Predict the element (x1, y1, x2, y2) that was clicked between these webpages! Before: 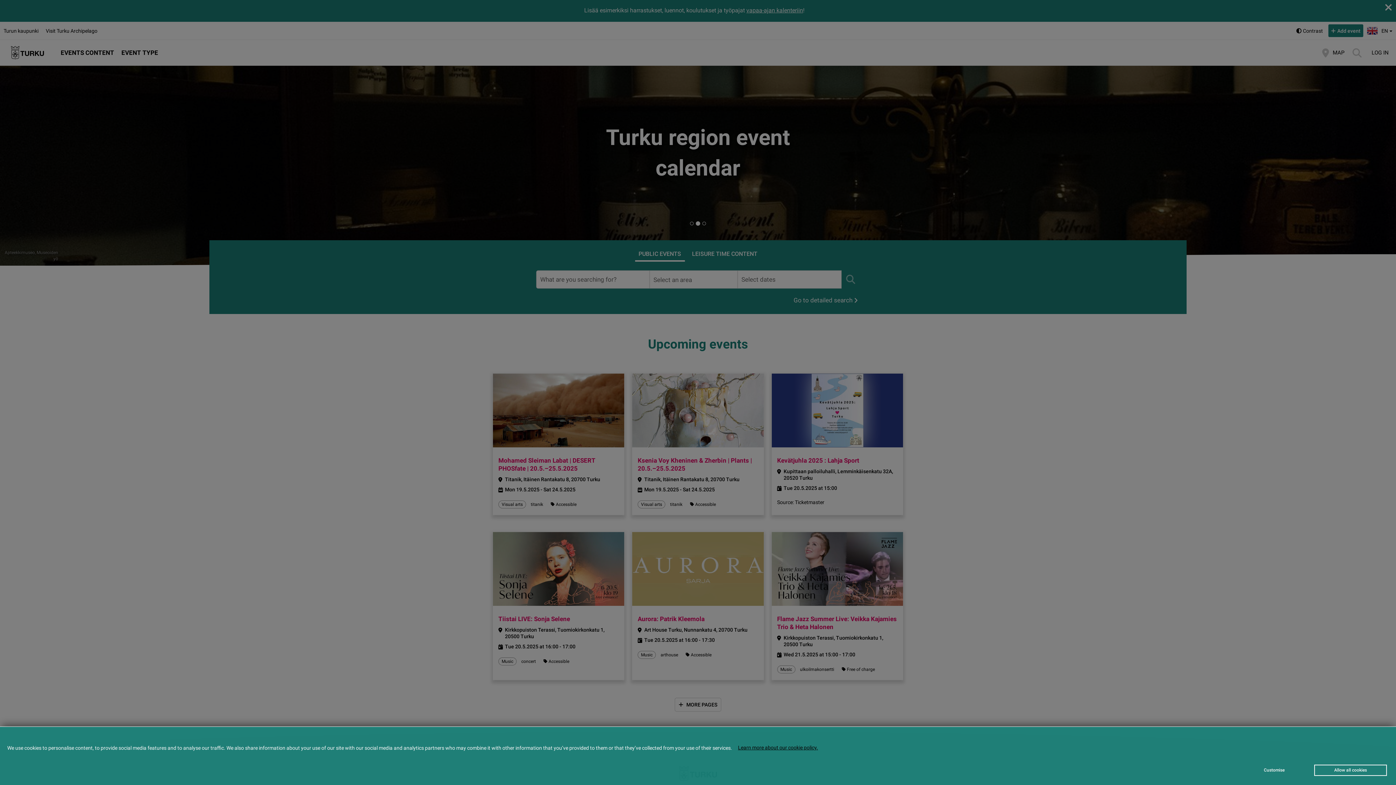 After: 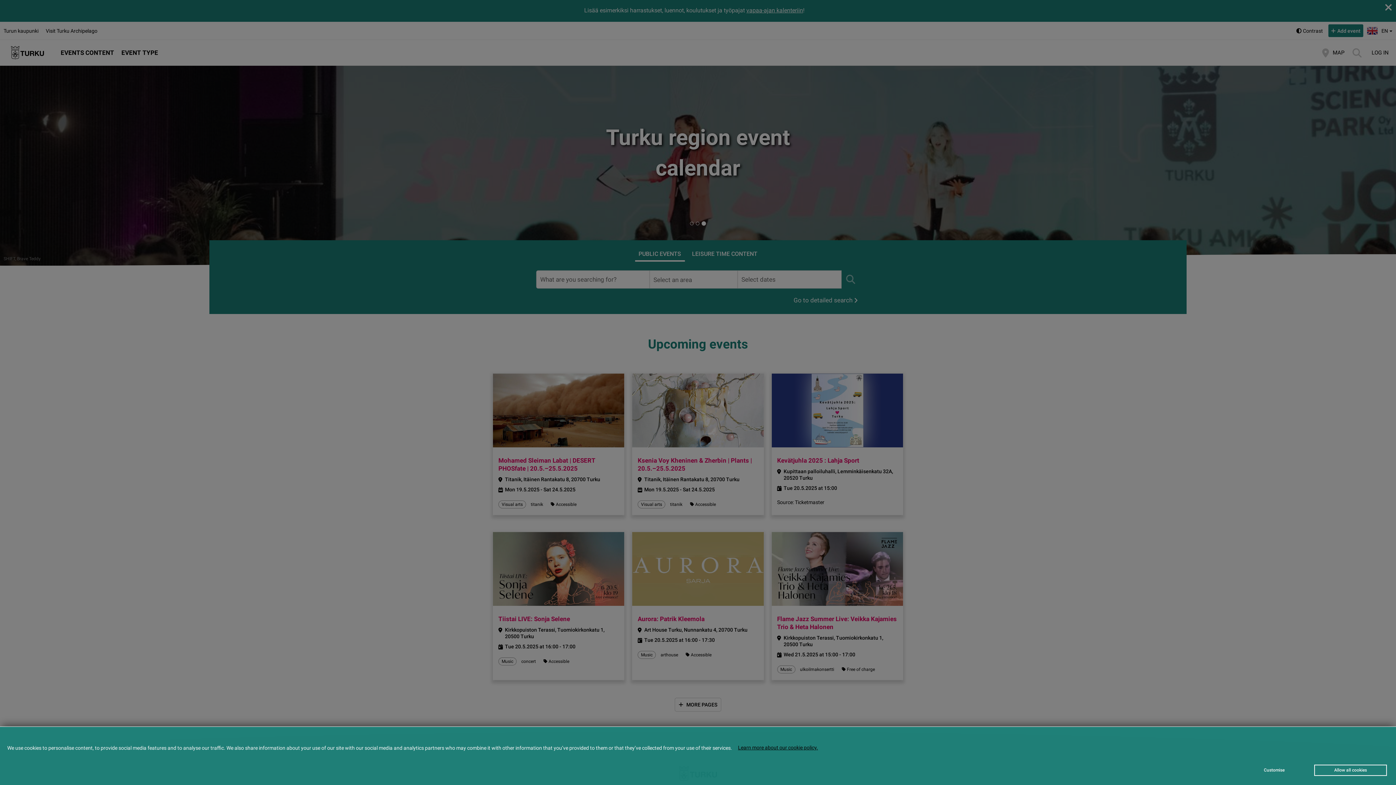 Action: bbox: (733, 741, 822, 754) label: Learn more about our cookie policy.